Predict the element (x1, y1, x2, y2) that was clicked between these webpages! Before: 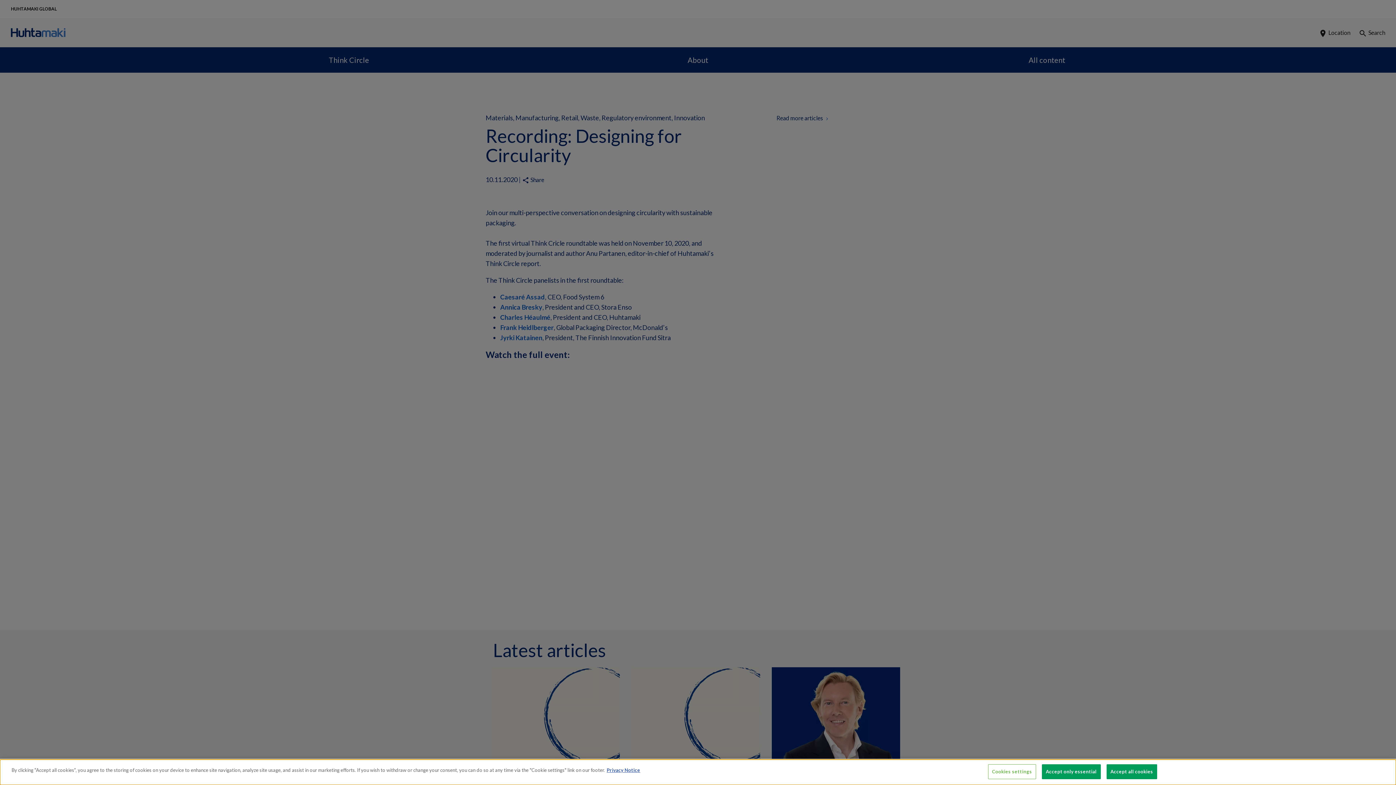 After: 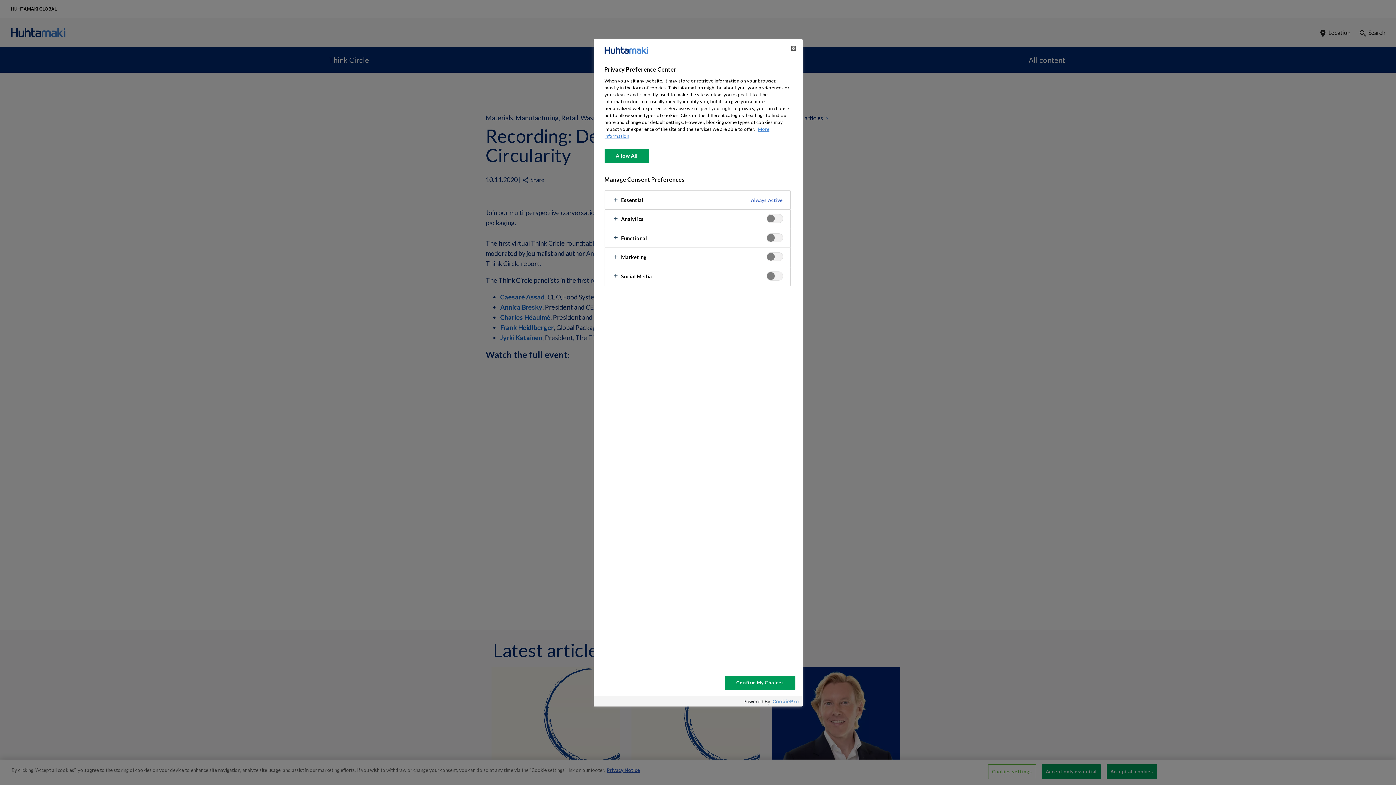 Action: bbox: (988, 764, 1036, 779) label: Cookies settings